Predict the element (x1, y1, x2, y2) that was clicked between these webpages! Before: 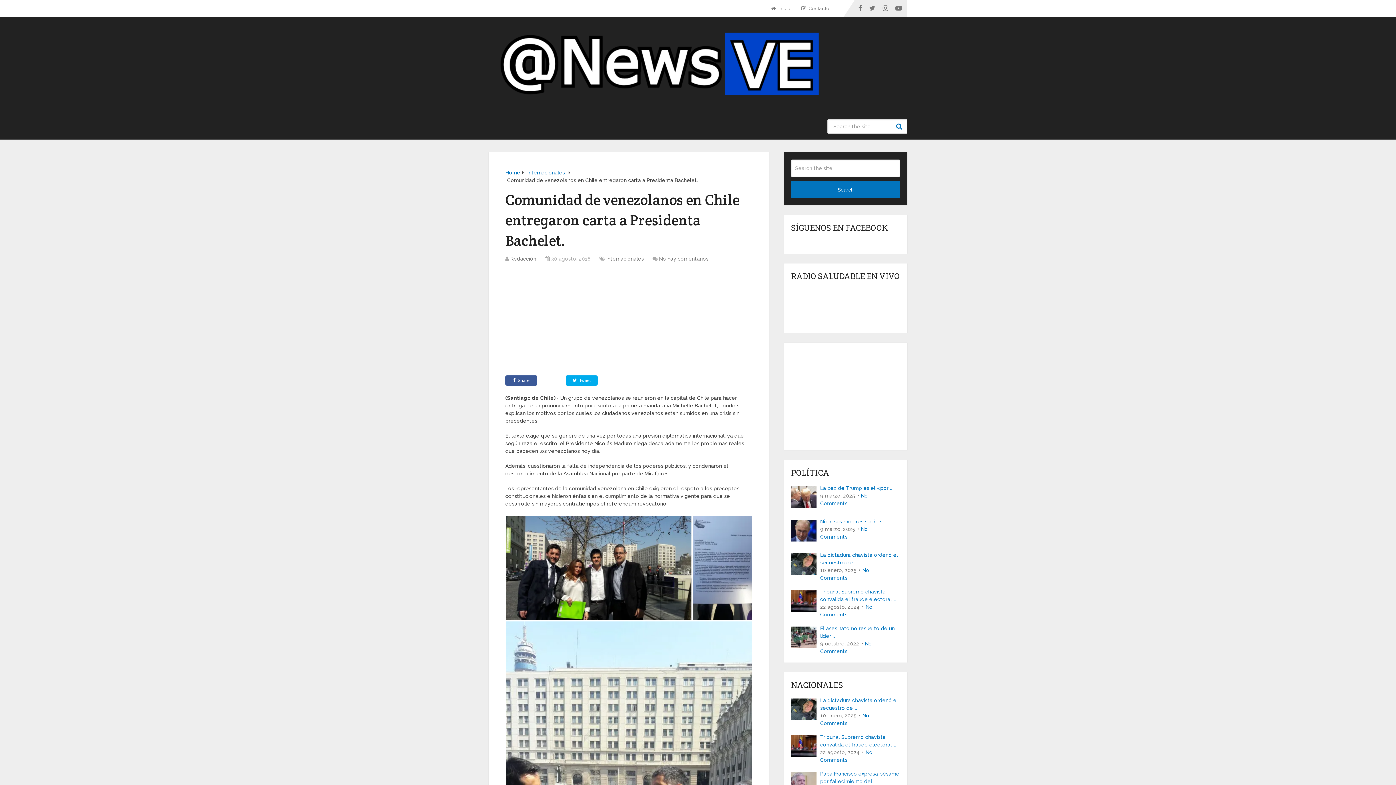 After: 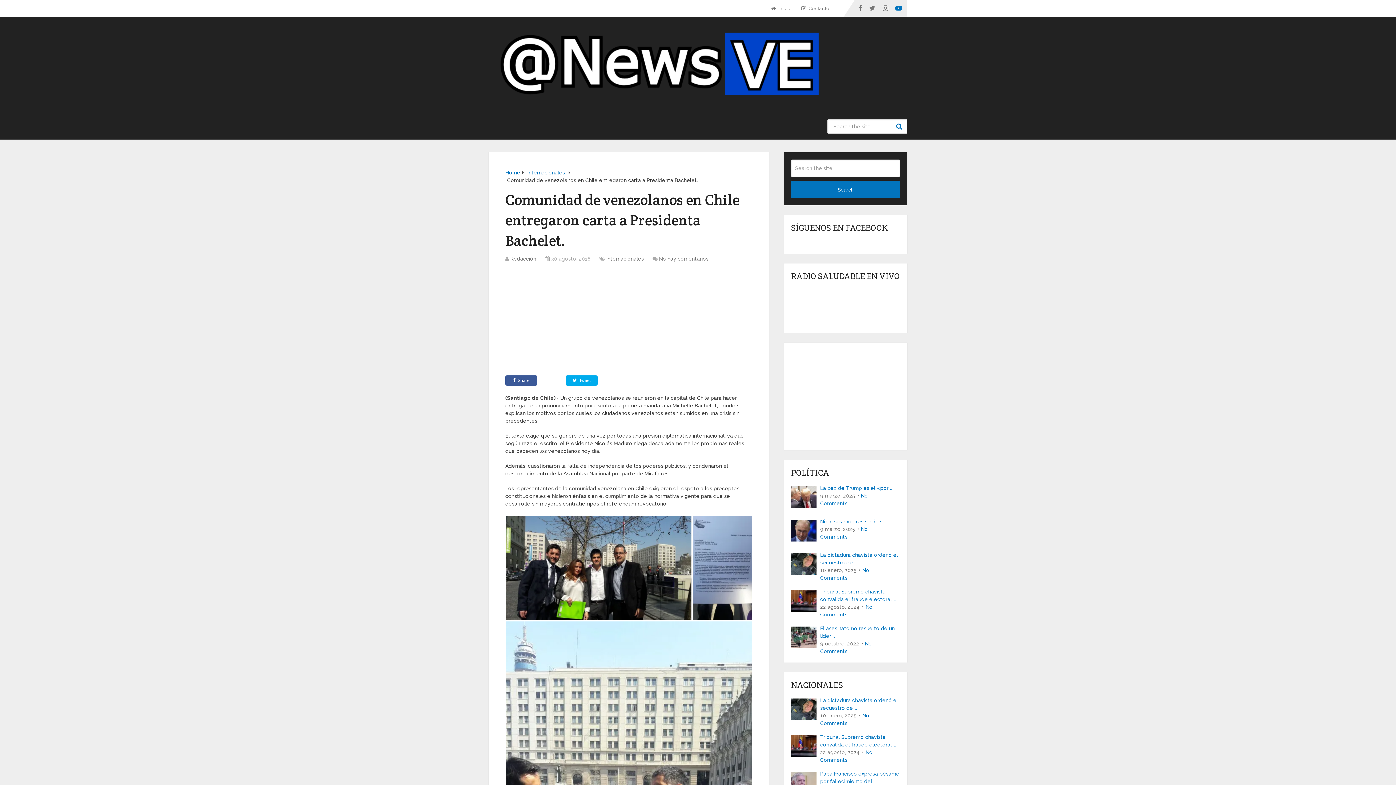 Action: bbox: (892, 0, 907, 16)